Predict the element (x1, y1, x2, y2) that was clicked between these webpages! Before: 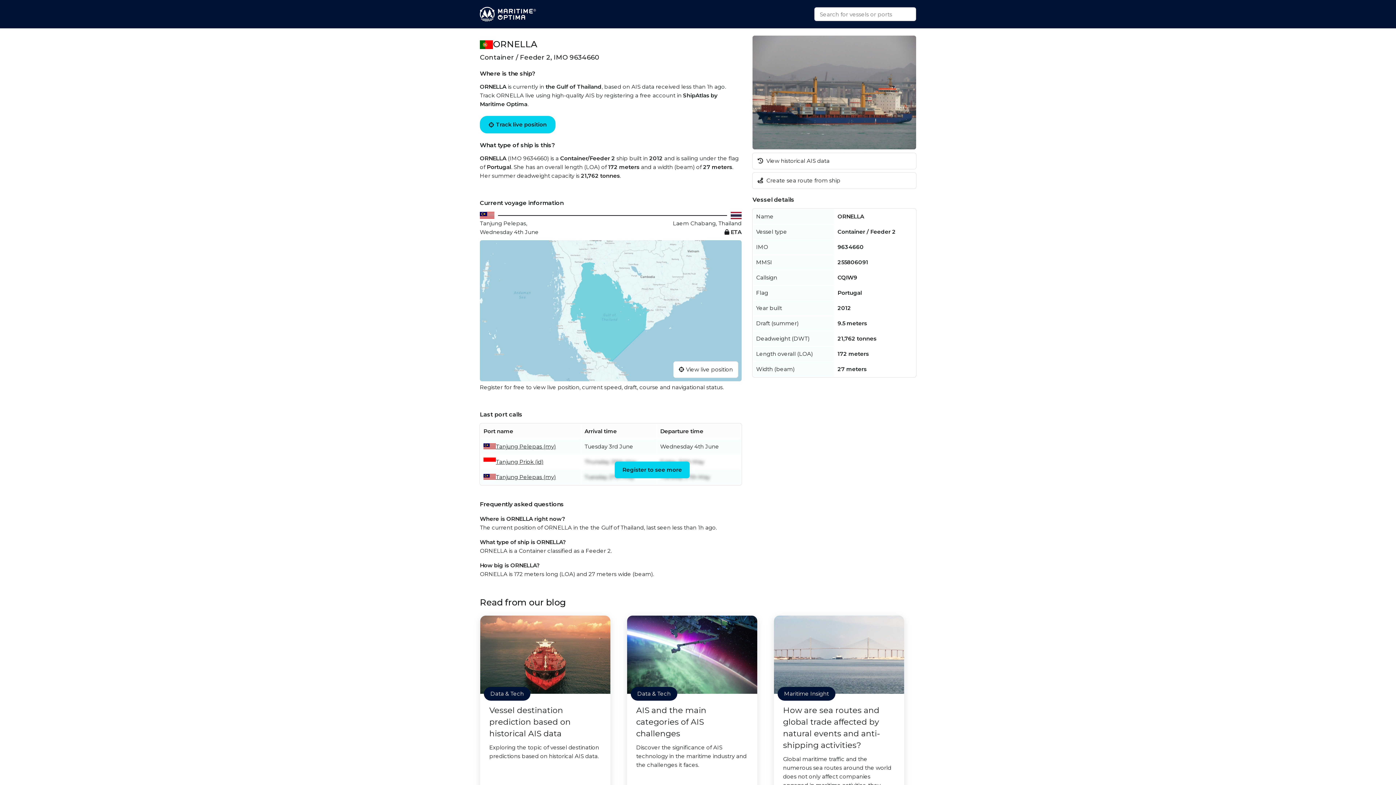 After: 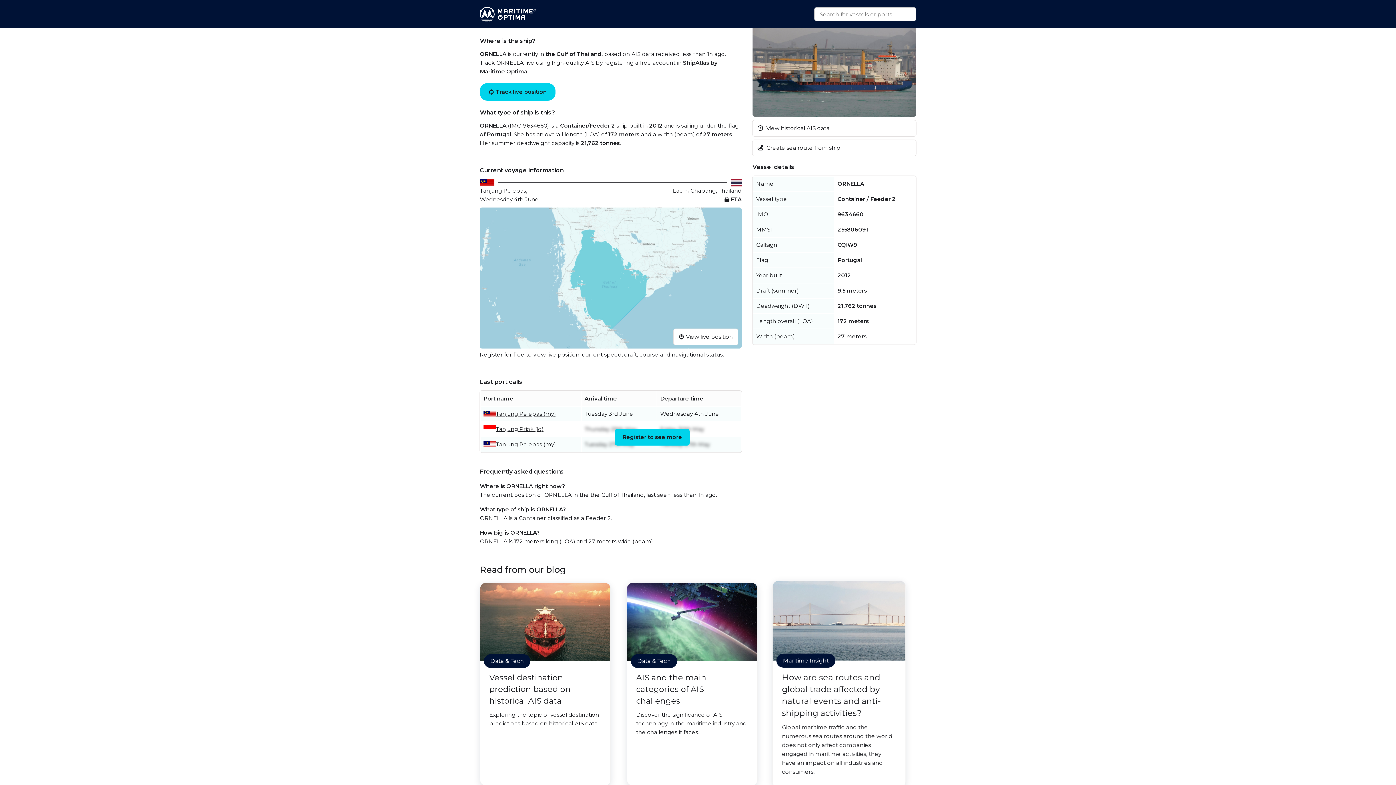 Action: bbox: (773, 615, 904, 818) label: Maritime Insight
How are sea routes and global trade affected by natural events and anti-shipping activities?
Global maritime traffic and the numerous sea routes around the world does not only affect companies engaged in maritime activities, they have an impact on all industries and consumers.